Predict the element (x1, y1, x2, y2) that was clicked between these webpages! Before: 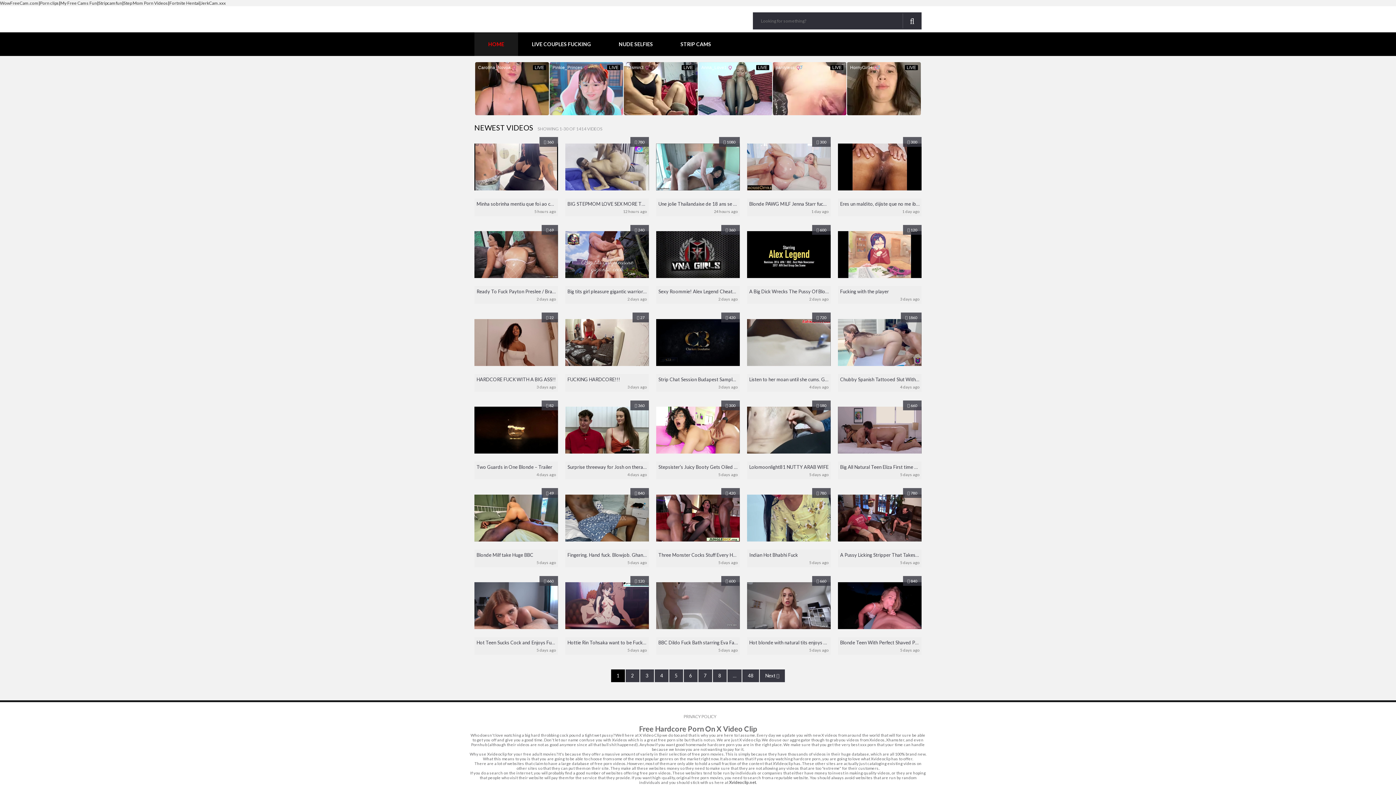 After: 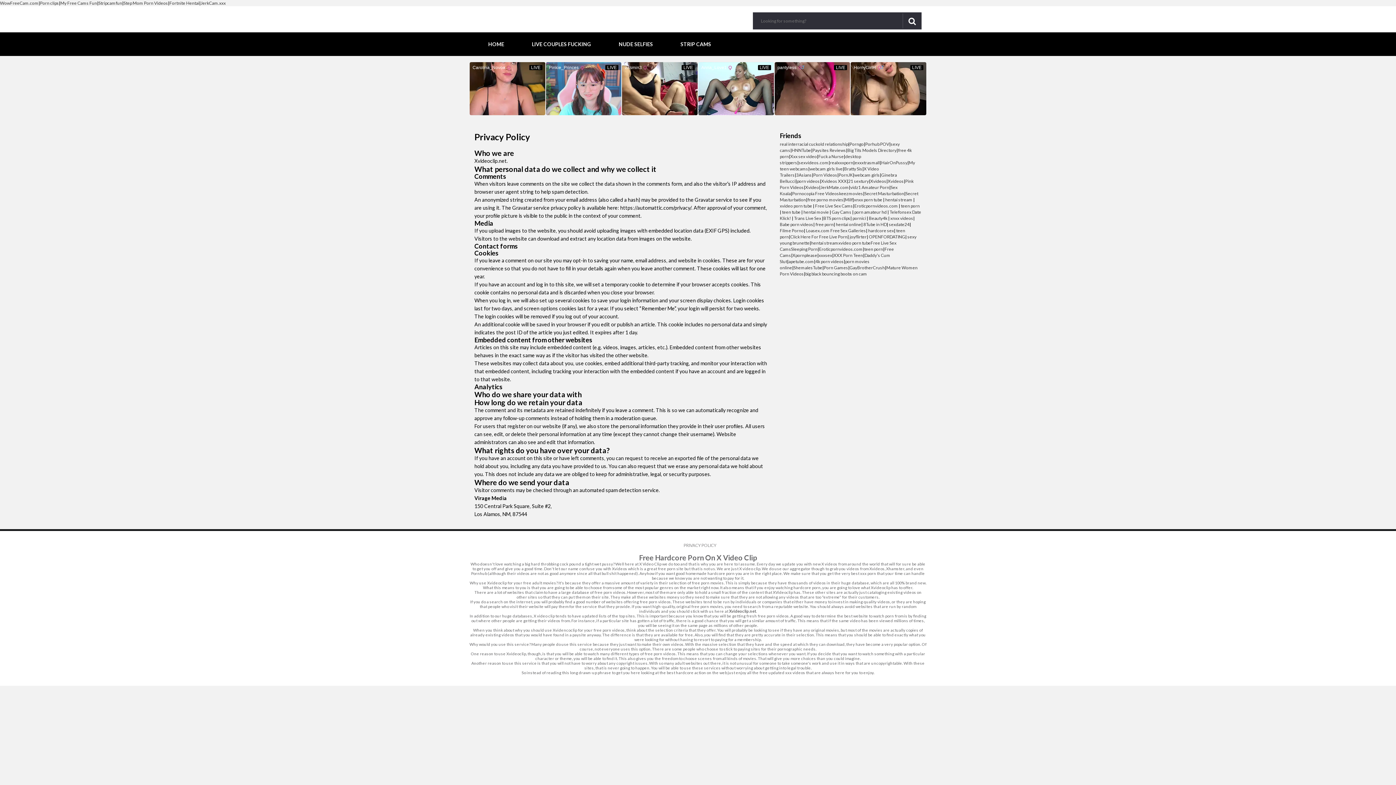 Action: bbox: (683, 714, 716, 719) label: PRIVACY POLICY